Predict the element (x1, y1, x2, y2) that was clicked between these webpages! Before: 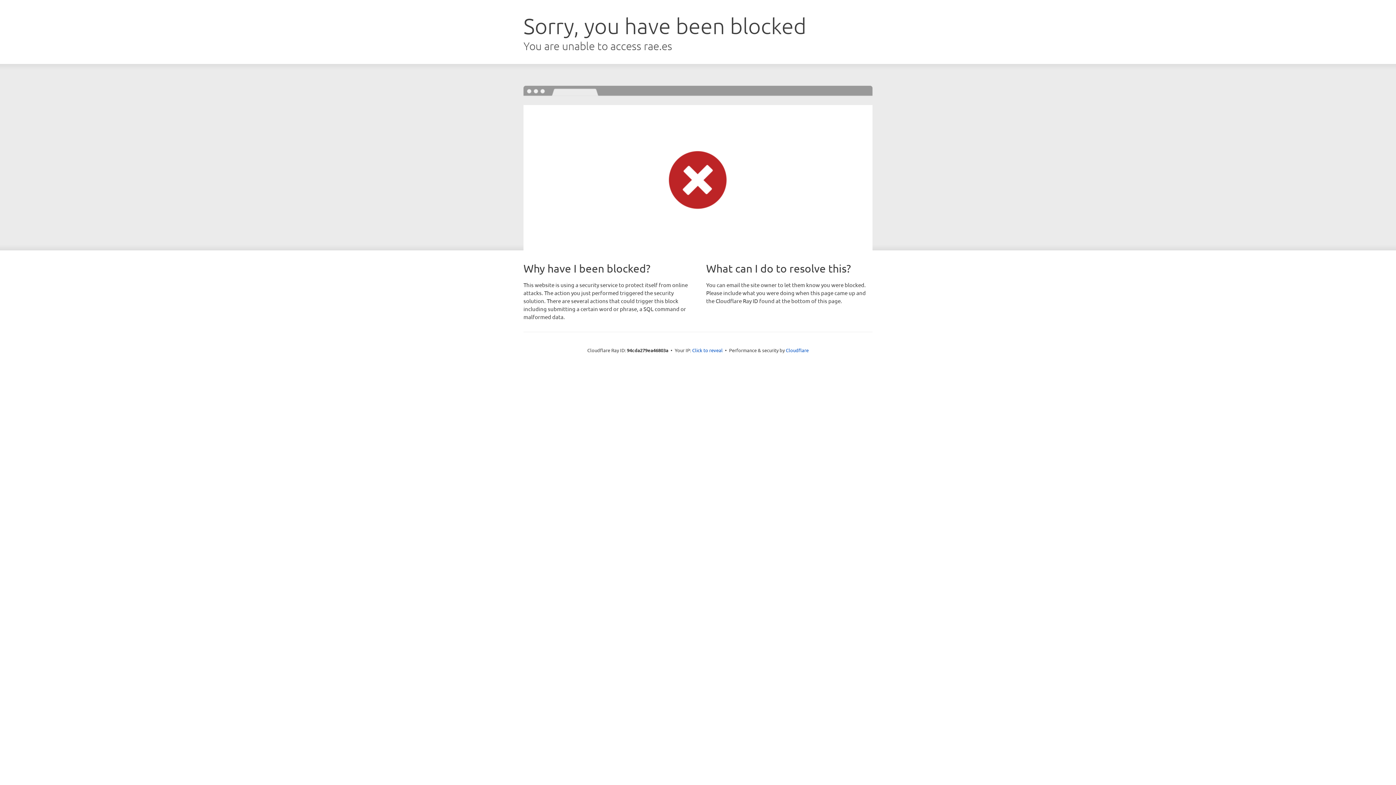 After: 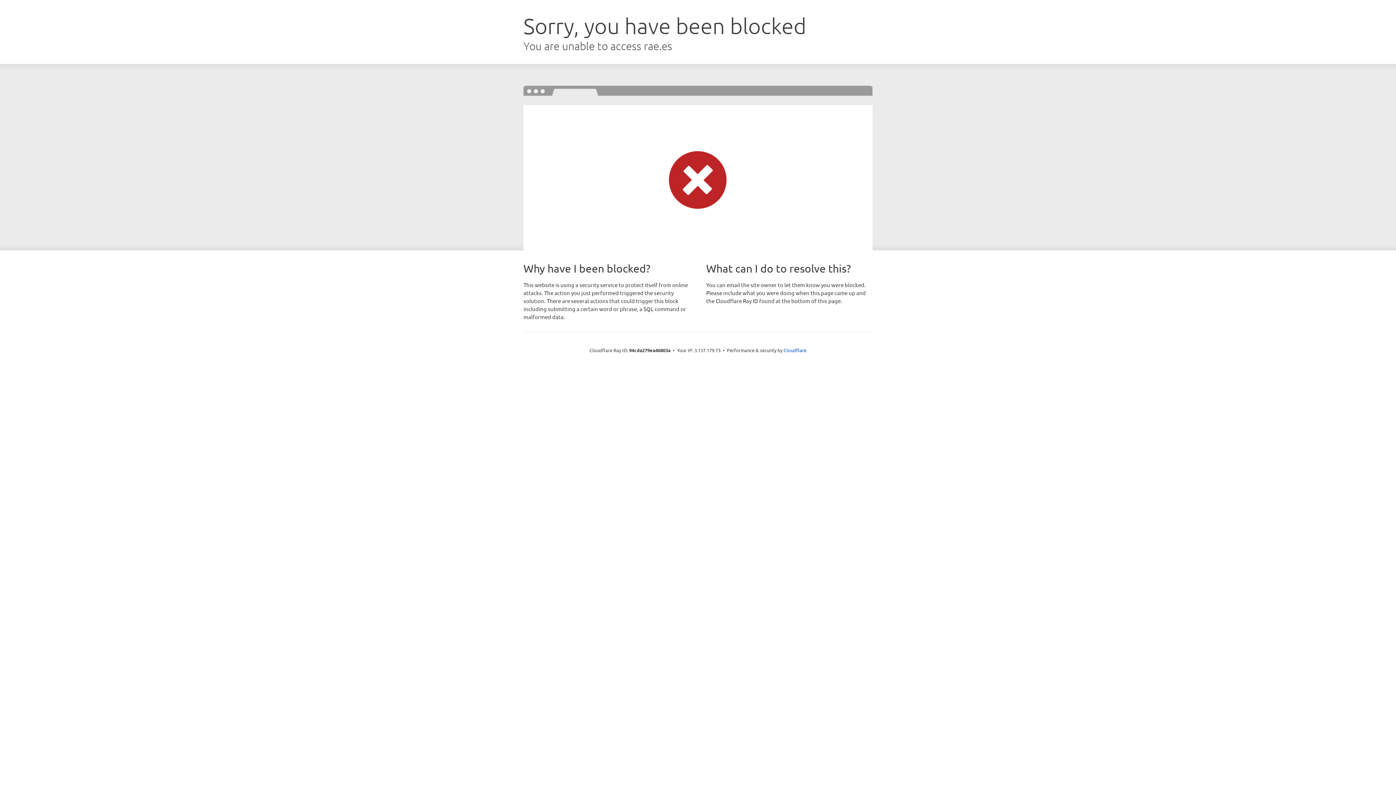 Action: label: Click to reveal bbox: (692, 346, 722, 353)